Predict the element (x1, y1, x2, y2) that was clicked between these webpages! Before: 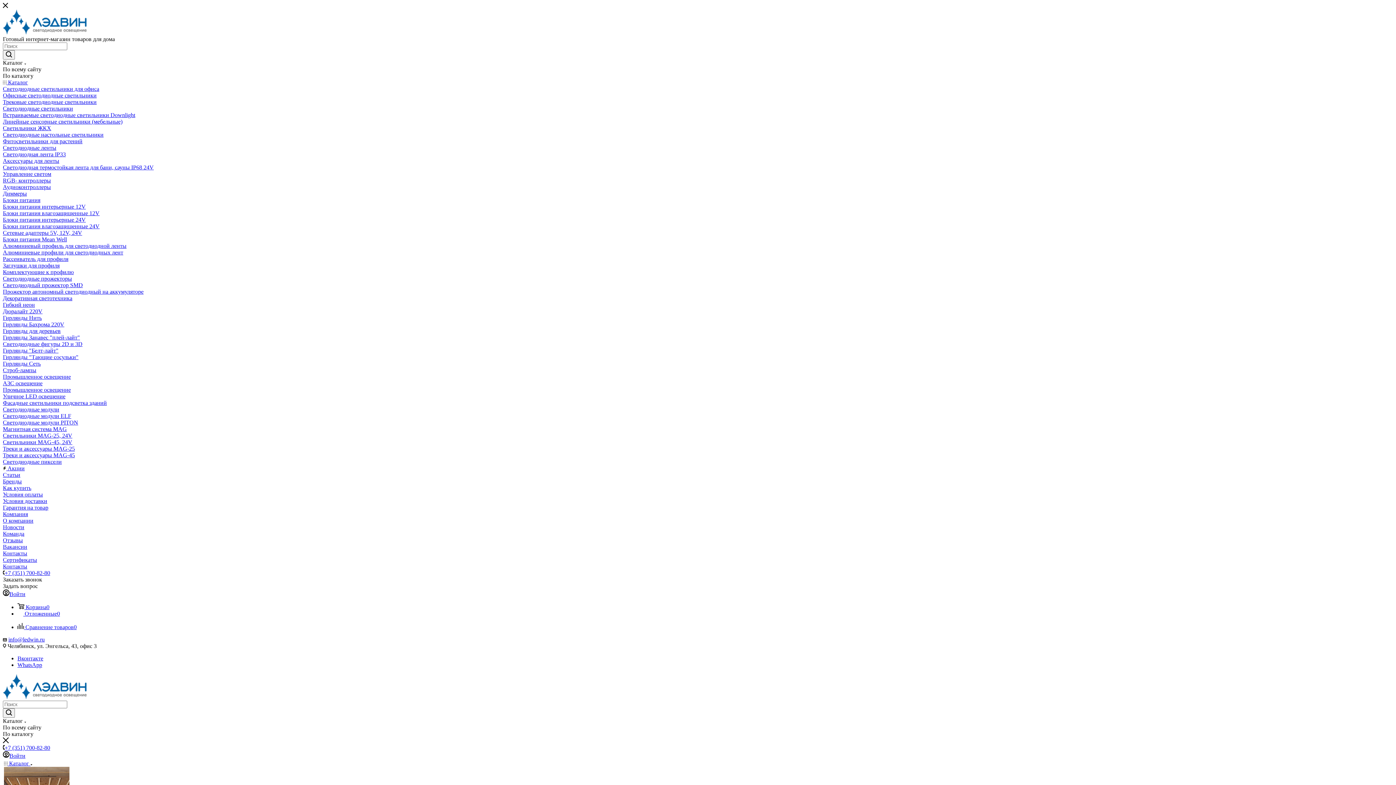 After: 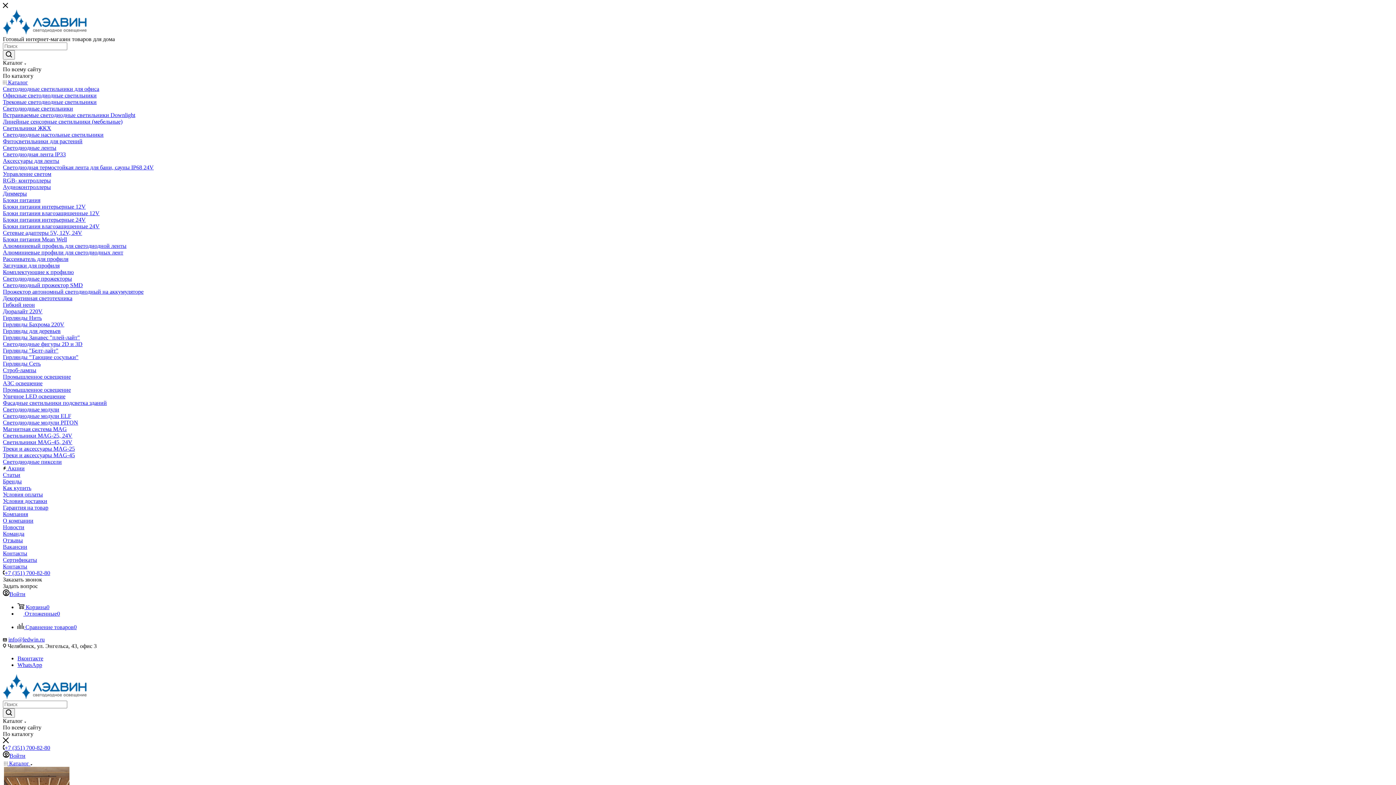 Action: bbox: (2, 406, 59, 412) label: Светодиодные модули